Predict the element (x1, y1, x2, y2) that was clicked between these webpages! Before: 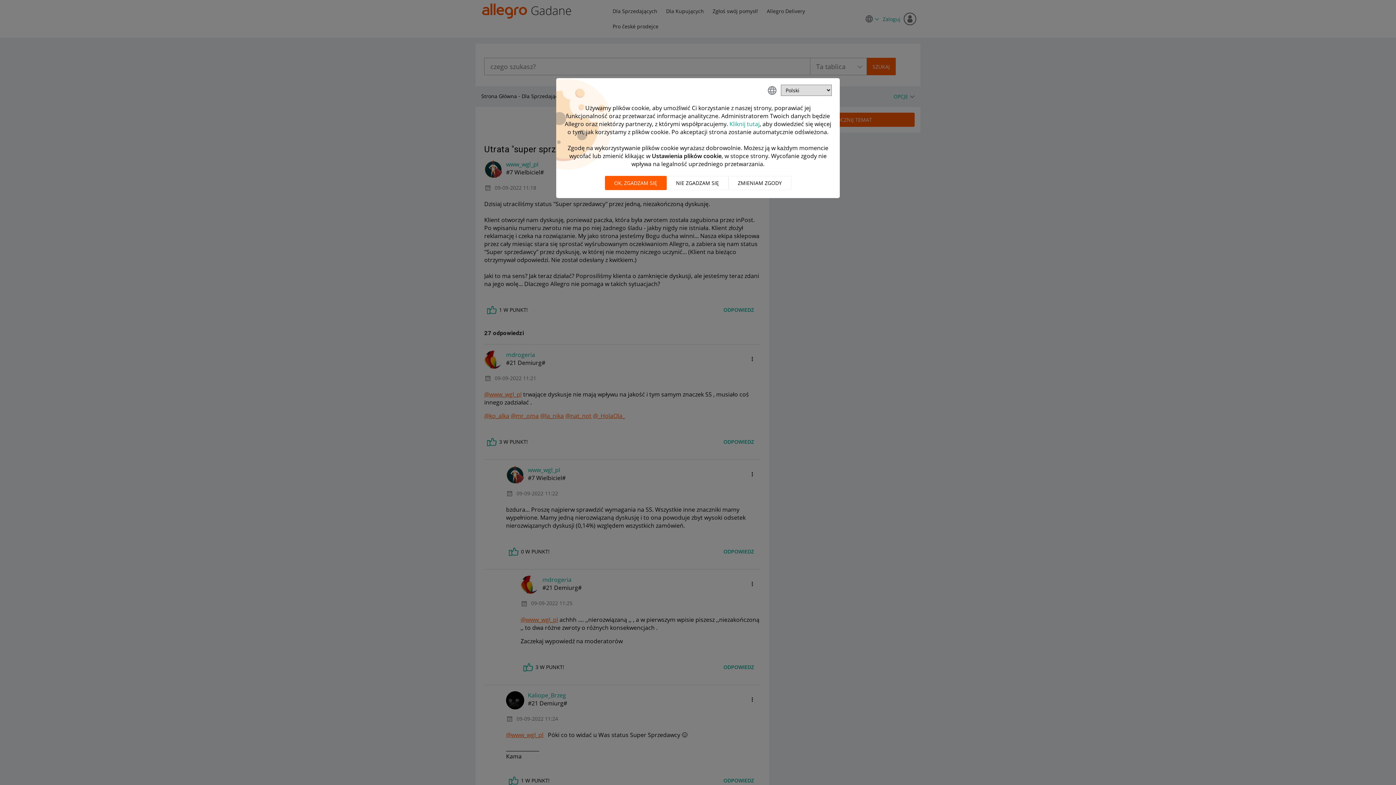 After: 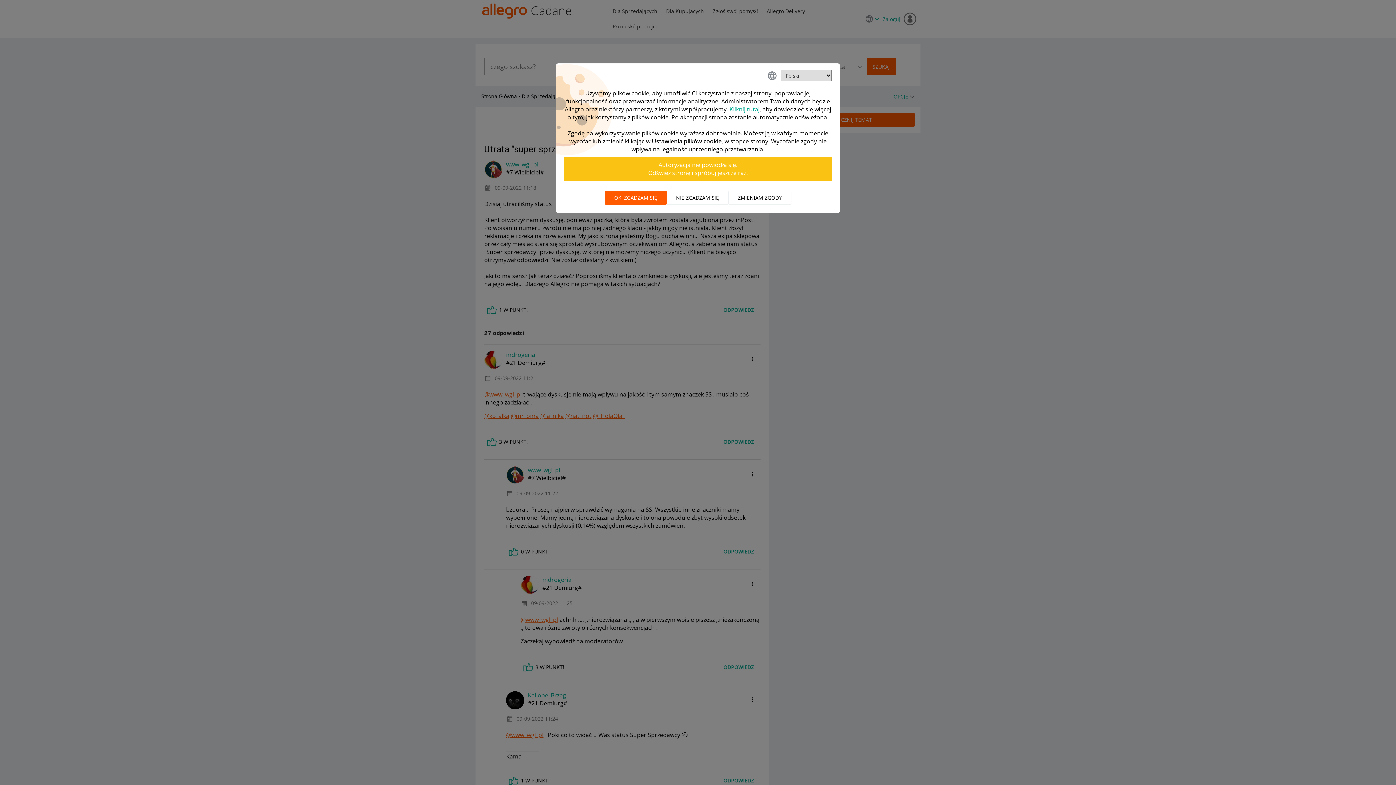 Action: label: OK, zgadzam się bbox: (604, 176, 666, 190)